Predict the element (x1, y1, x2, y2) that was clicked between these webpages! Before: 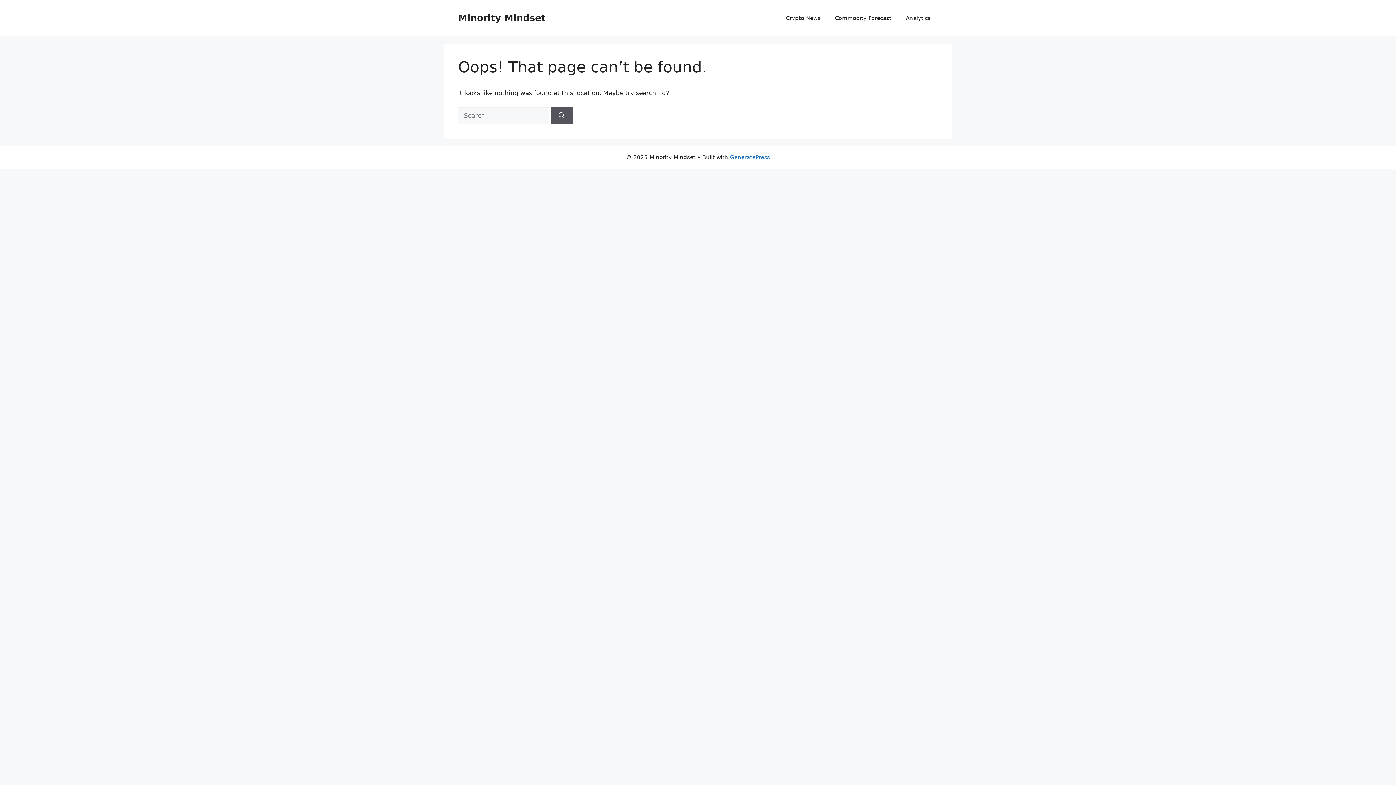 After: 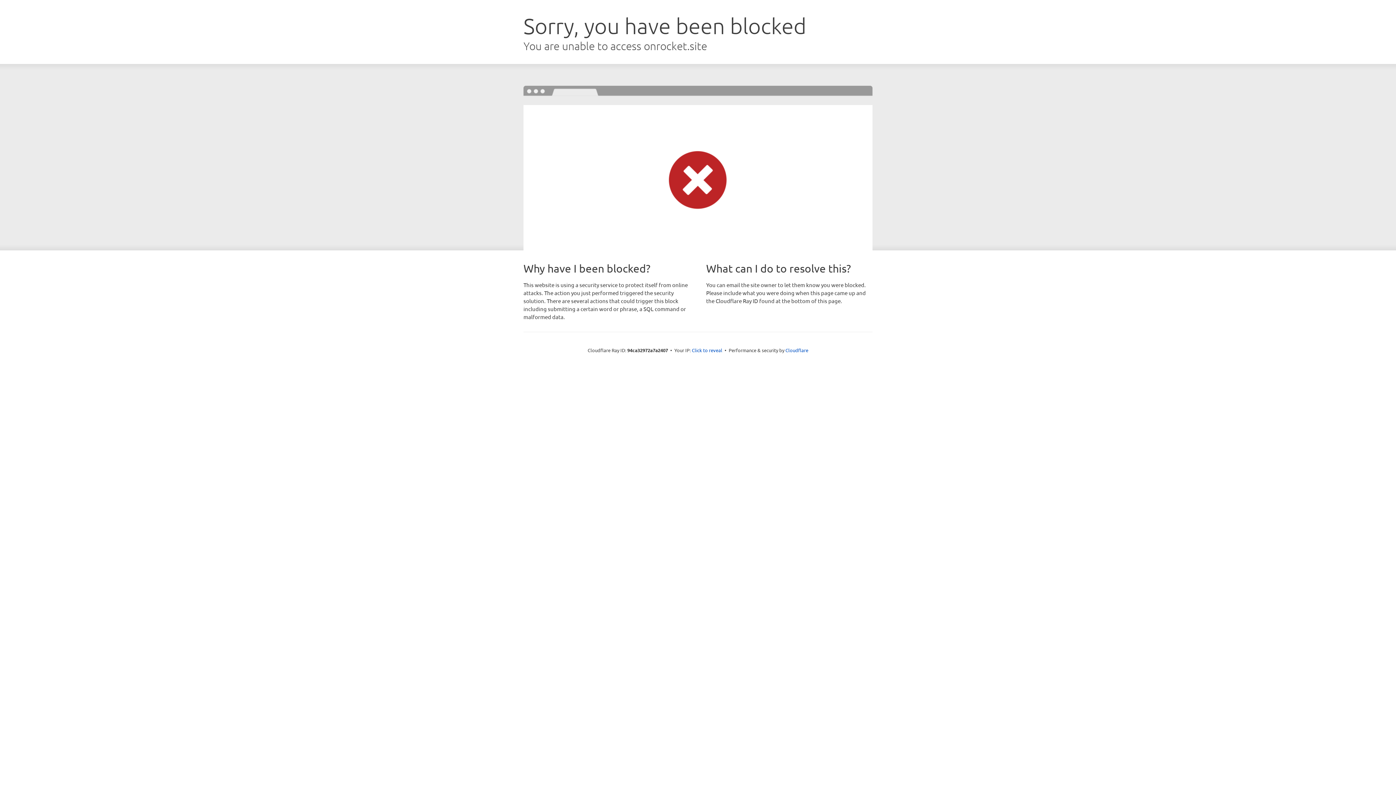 Action: label: GeneratePress bbox: (730, 154, 770, 160)